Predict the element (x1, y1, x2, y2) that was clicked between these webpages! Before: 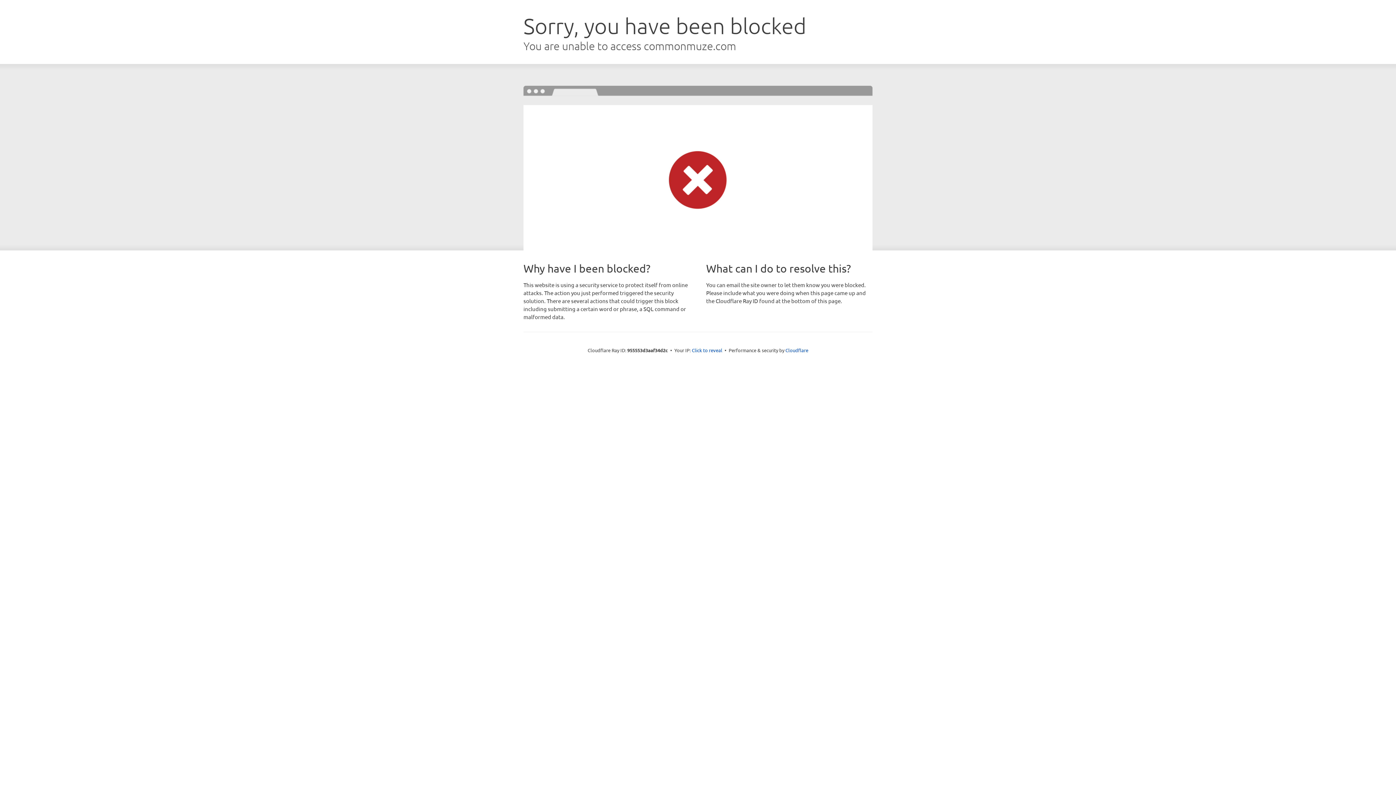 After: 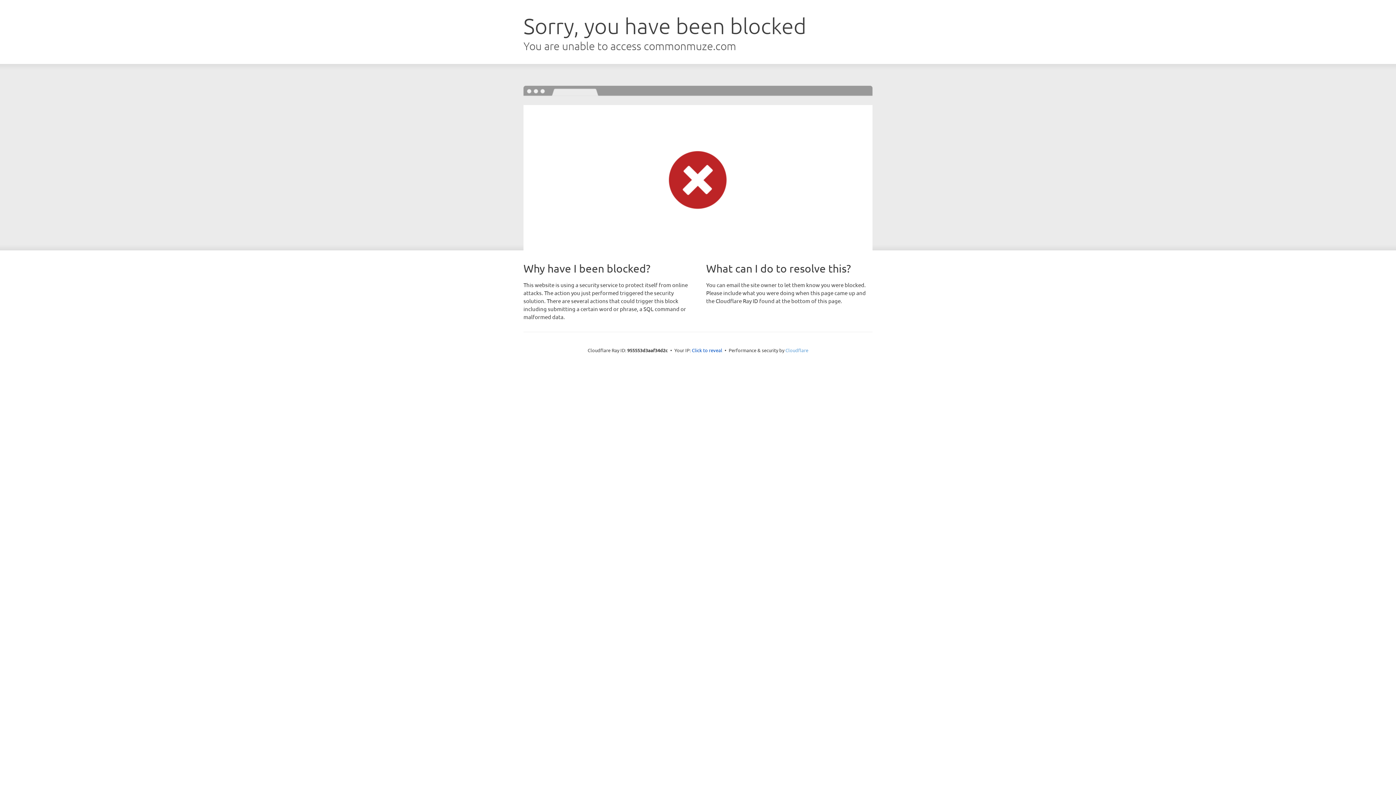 Action: label: Cloudflare bbox: (785, 347, 808, 353)